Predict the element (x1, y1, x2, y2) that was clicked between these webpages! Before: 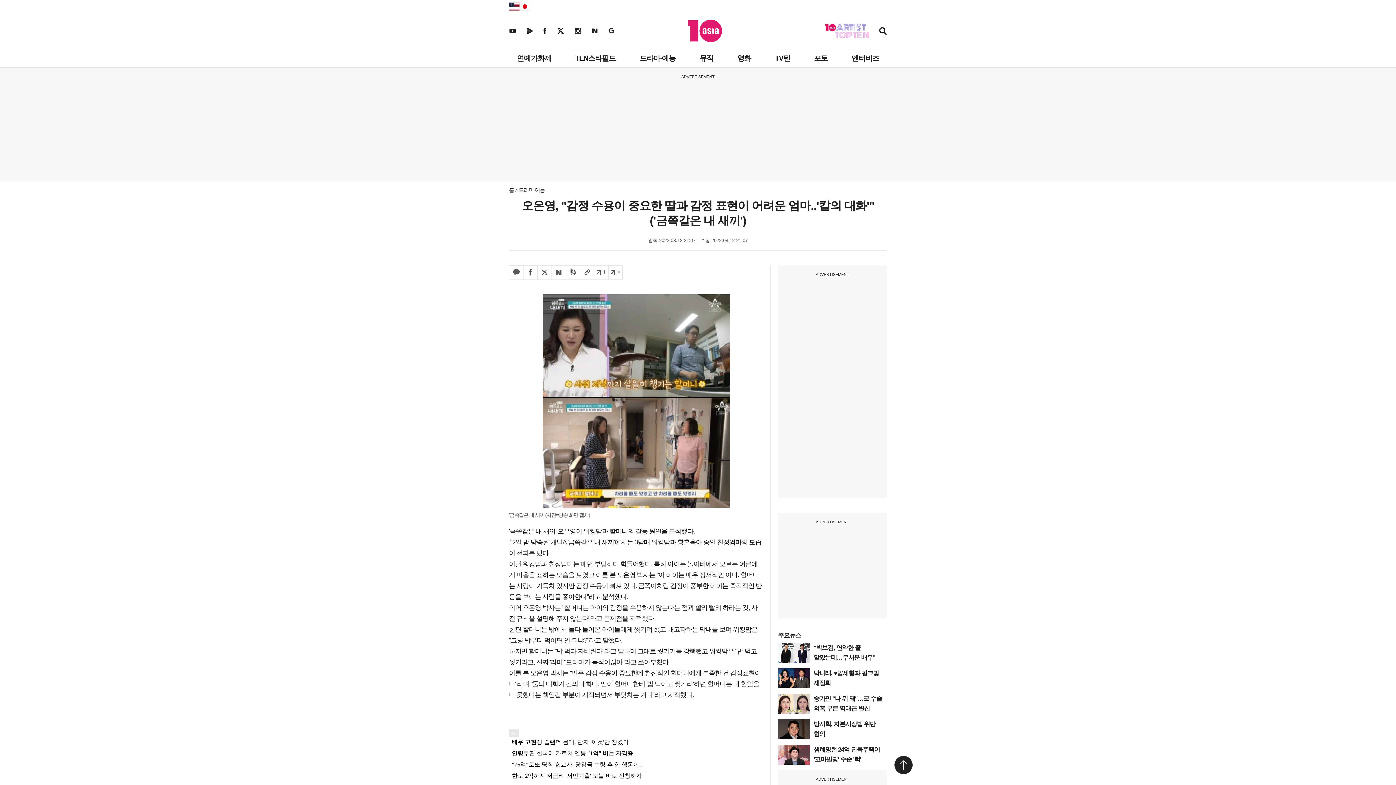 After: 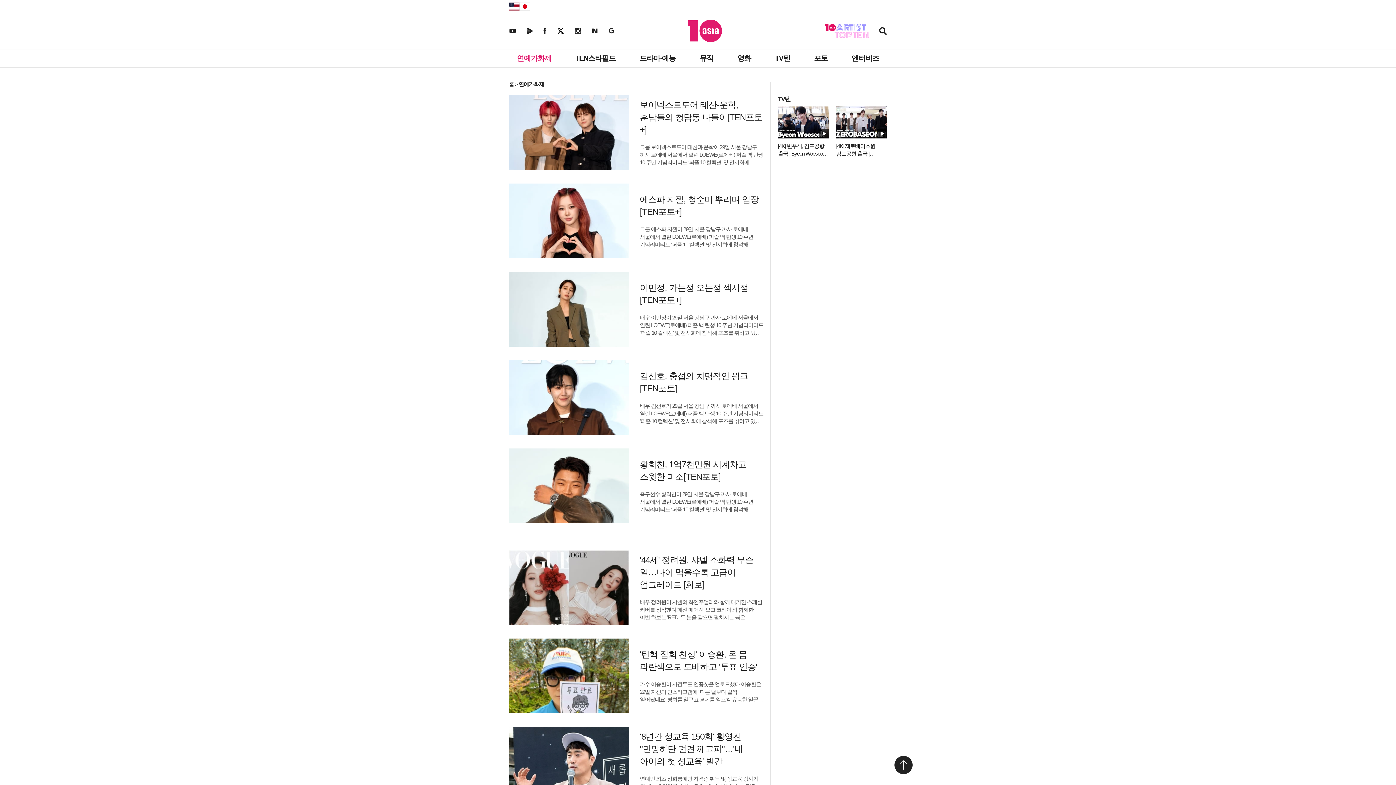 Action: label: 연예가화제 bbox: (513, 49, 555, 67)